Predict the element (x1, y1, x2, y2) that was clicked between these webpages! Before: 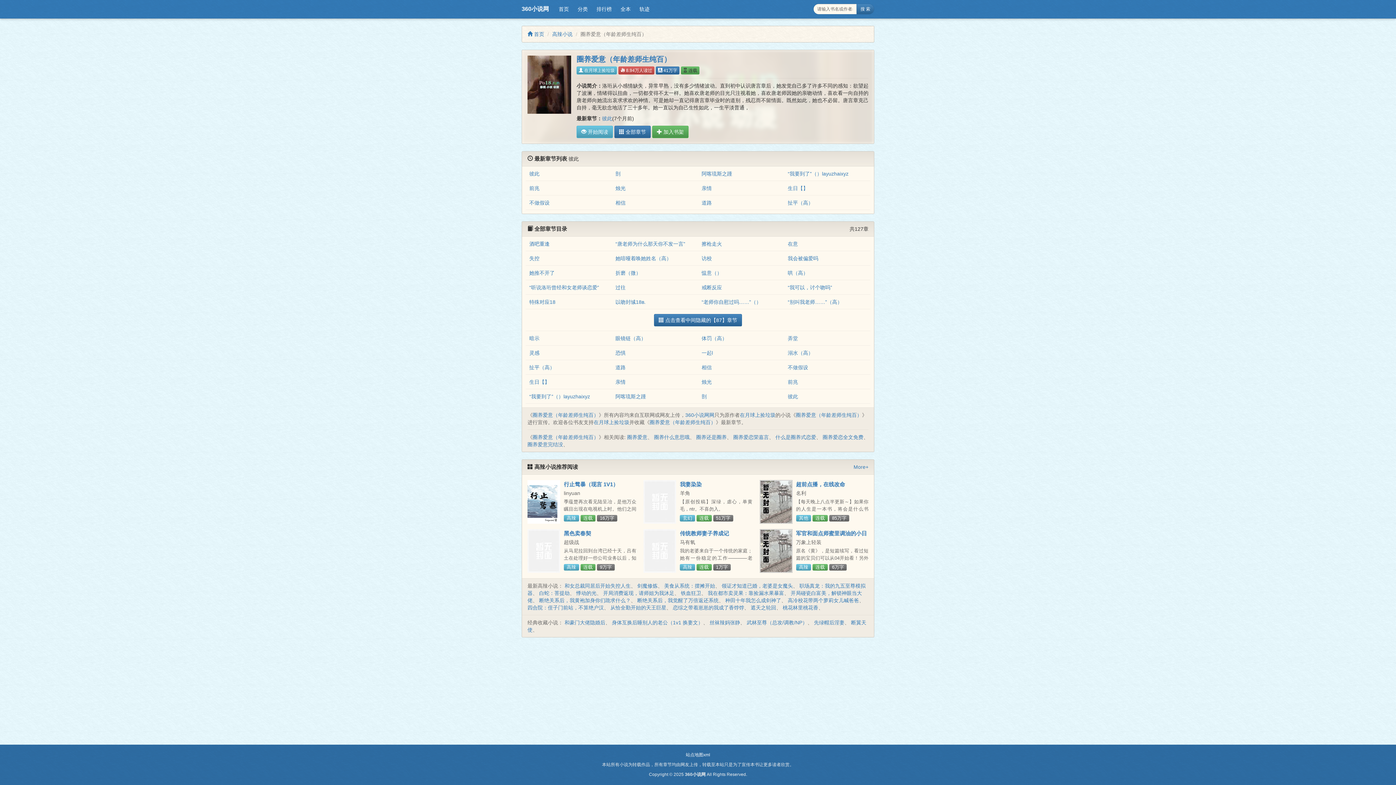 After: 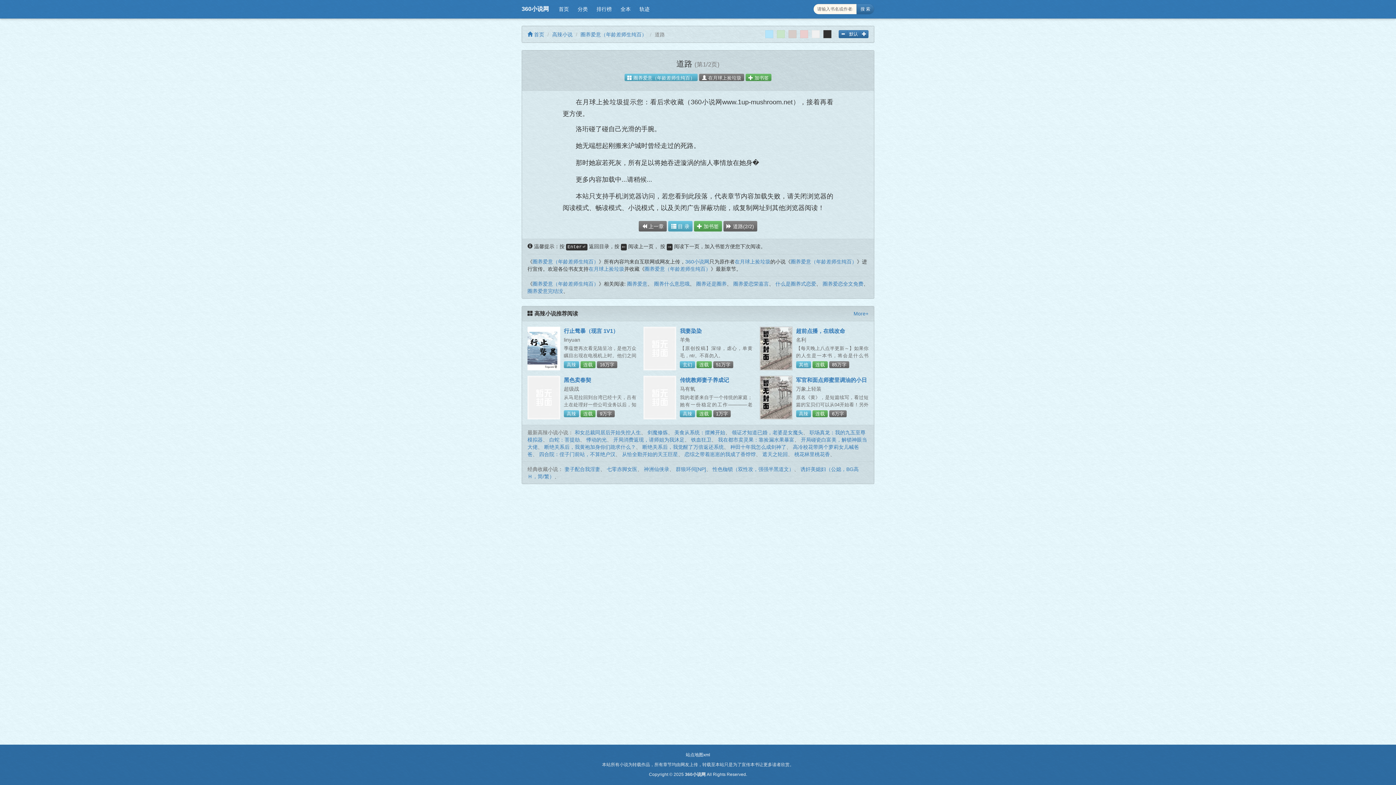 Action: bbox: (615, 364, 625, 370) label: 道路